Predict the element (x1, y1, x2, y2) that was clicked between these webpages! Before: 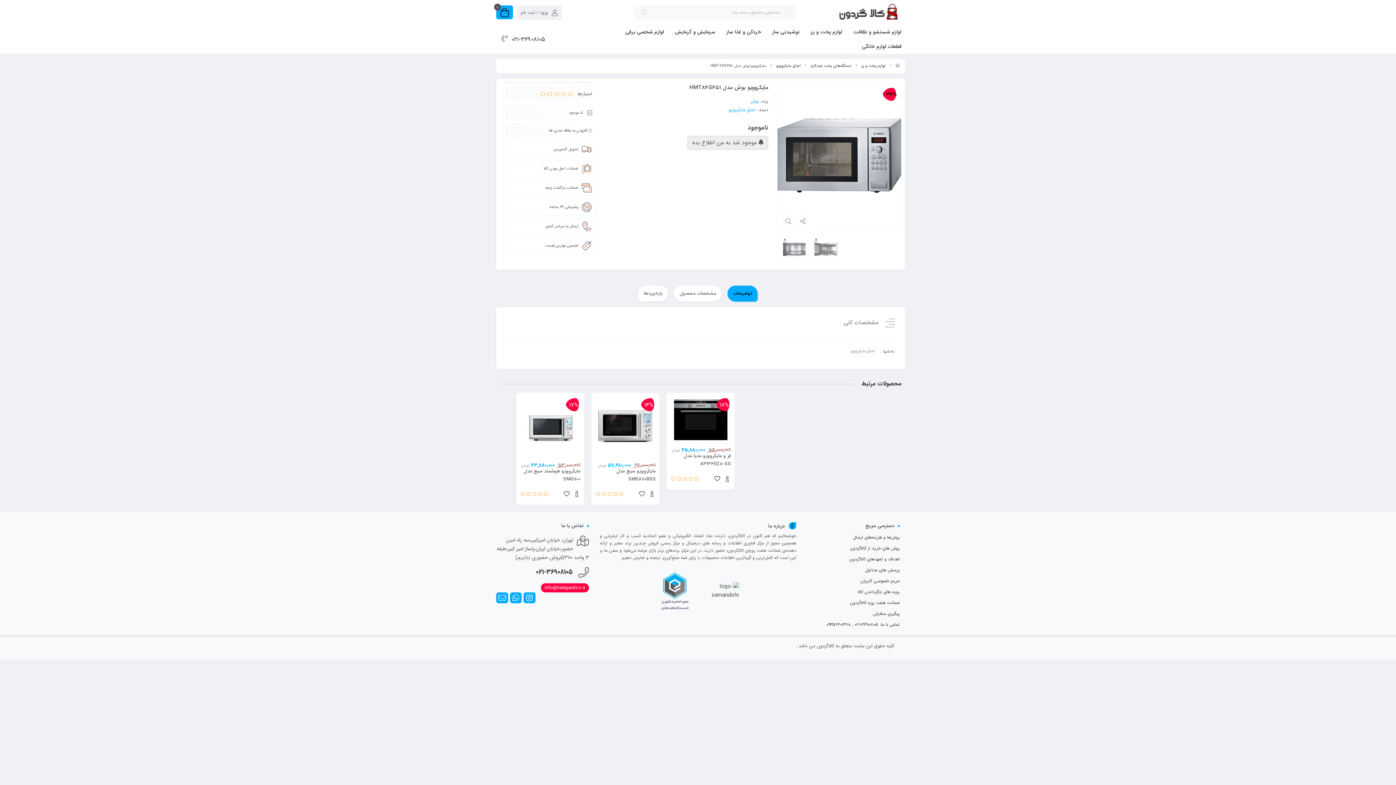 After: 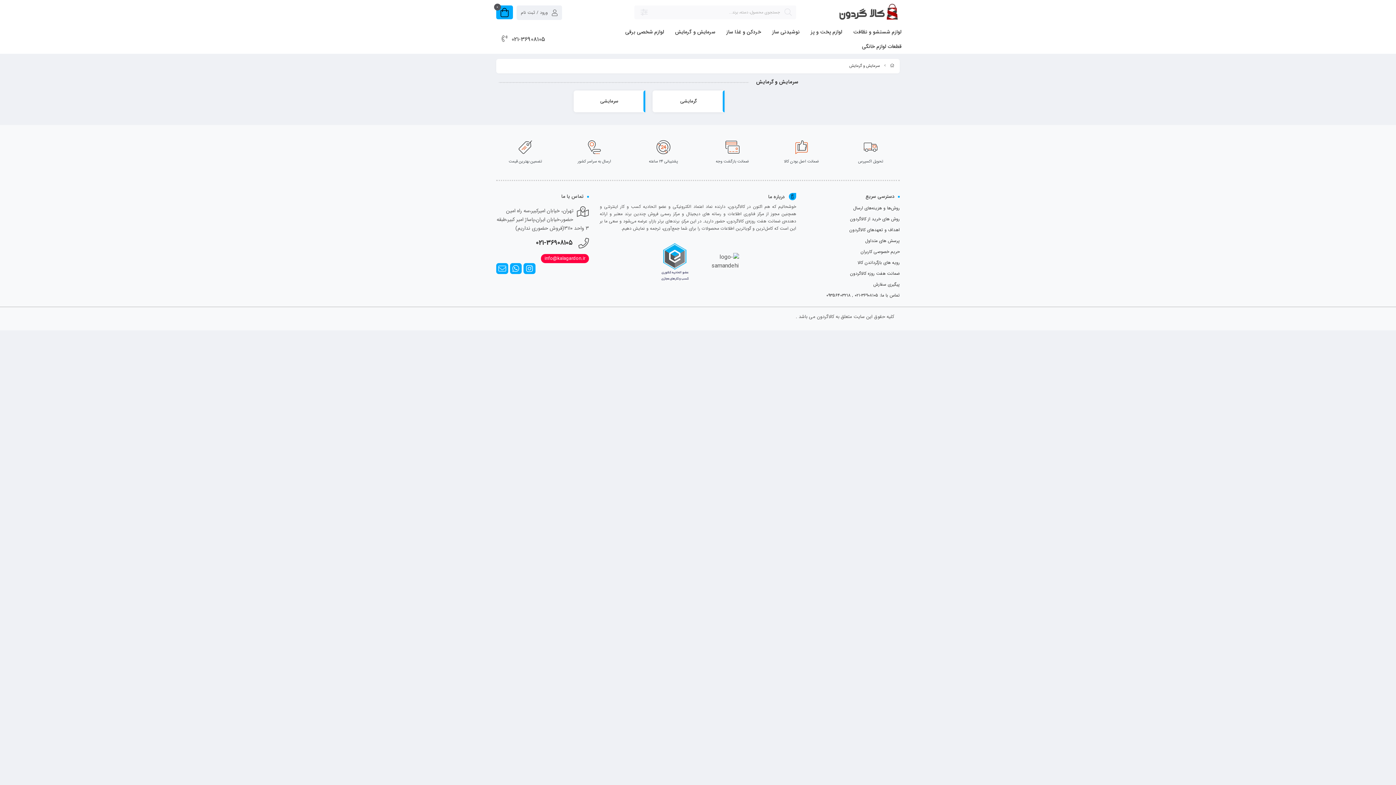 Action: label: سرمایش و گرمایش bbox: (671, 24, 715, 39)